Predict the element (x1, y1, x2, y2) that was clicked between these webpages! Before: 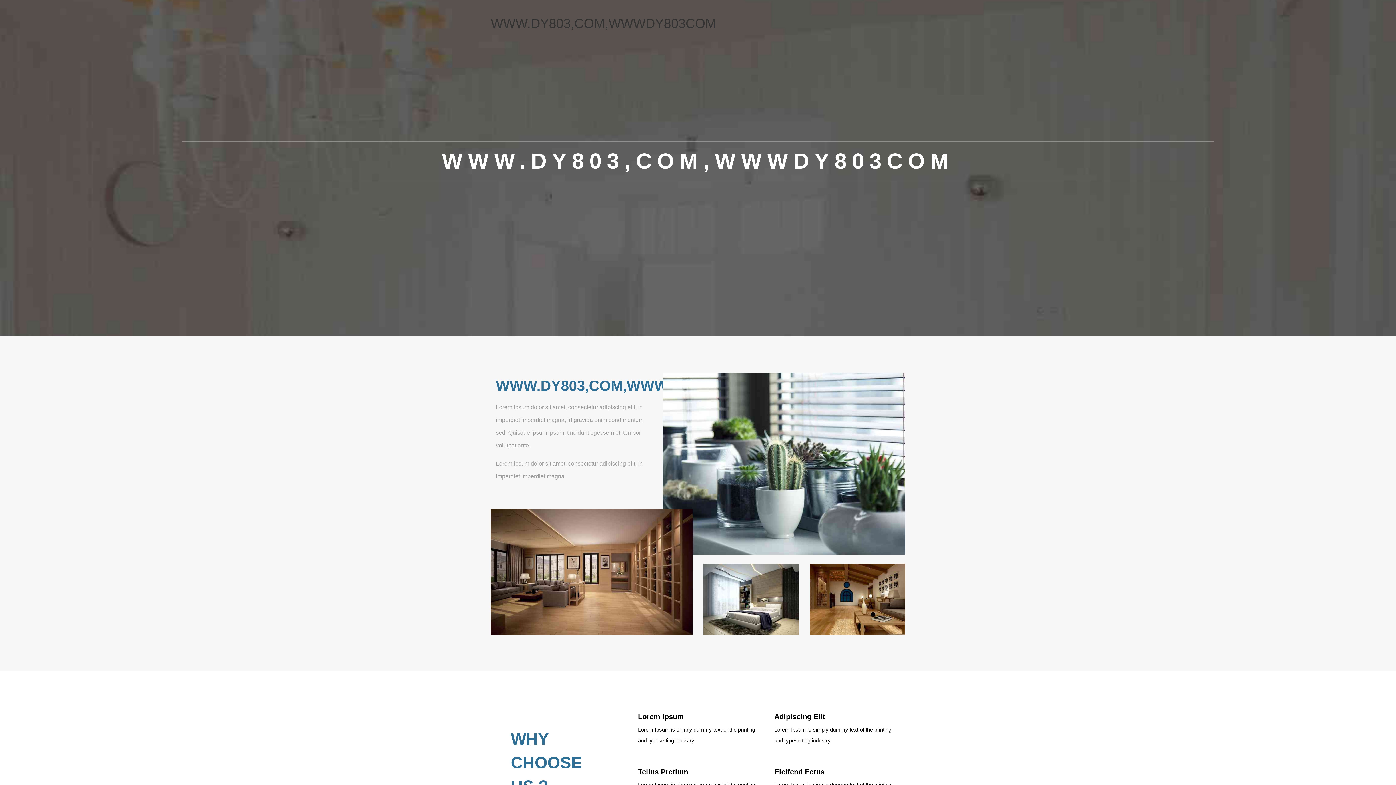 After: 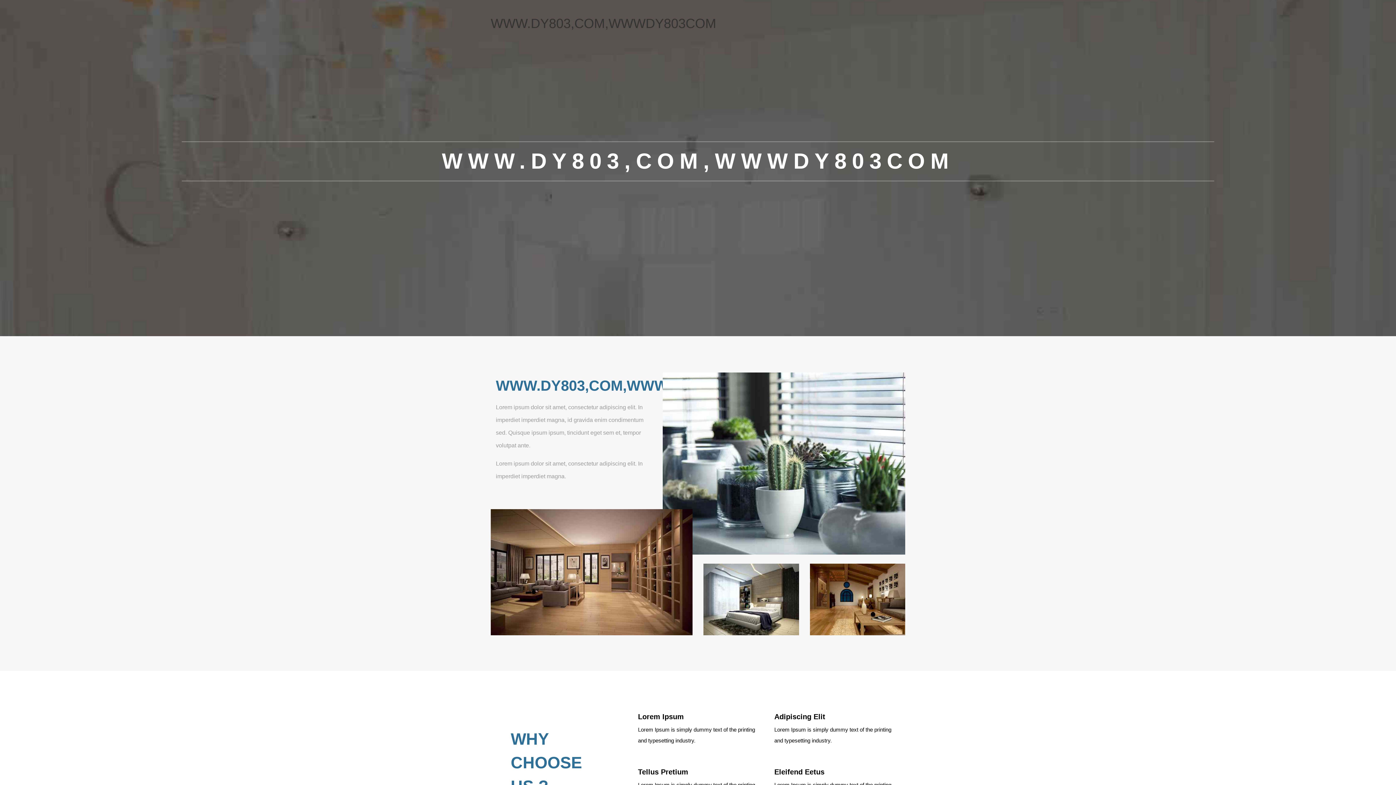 Action: bbox: (1285, 23, 1303, 30)